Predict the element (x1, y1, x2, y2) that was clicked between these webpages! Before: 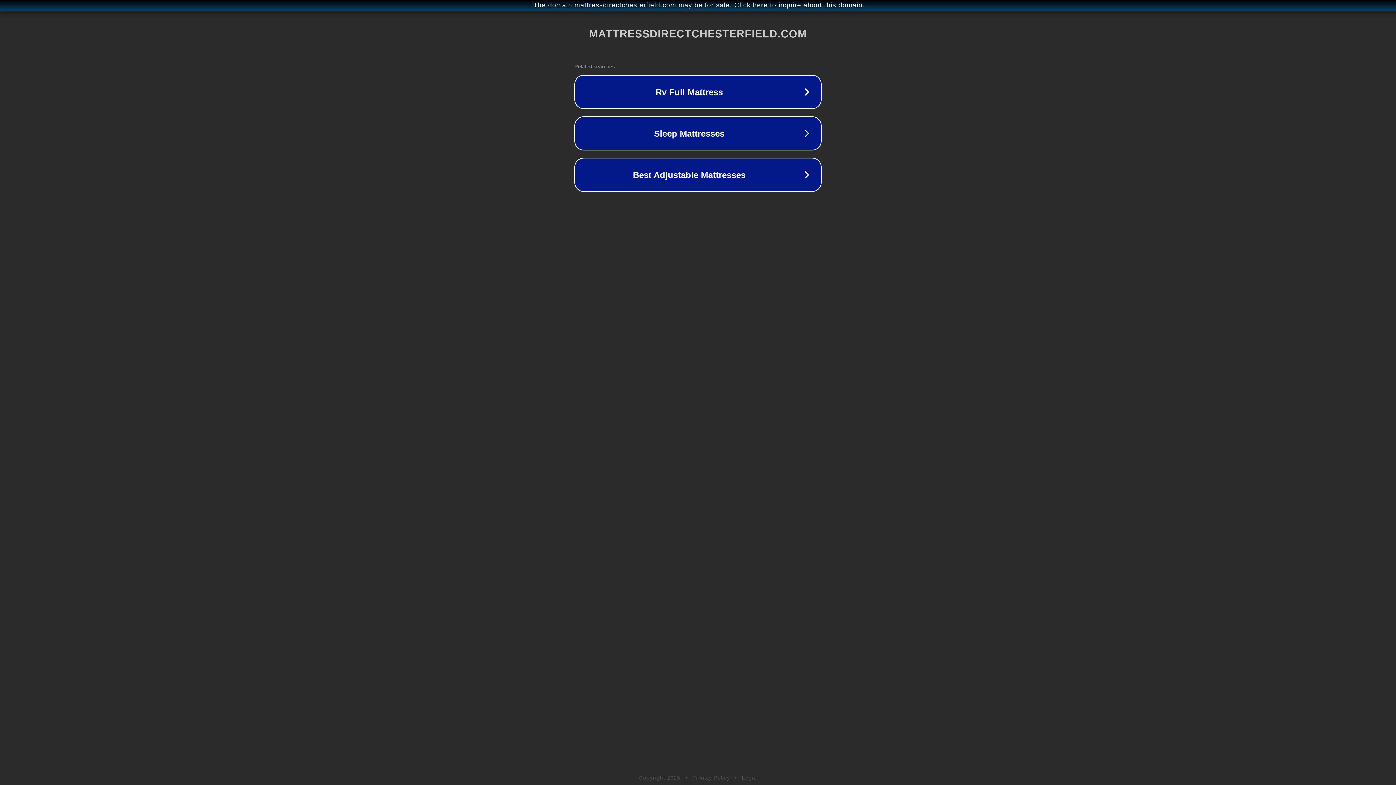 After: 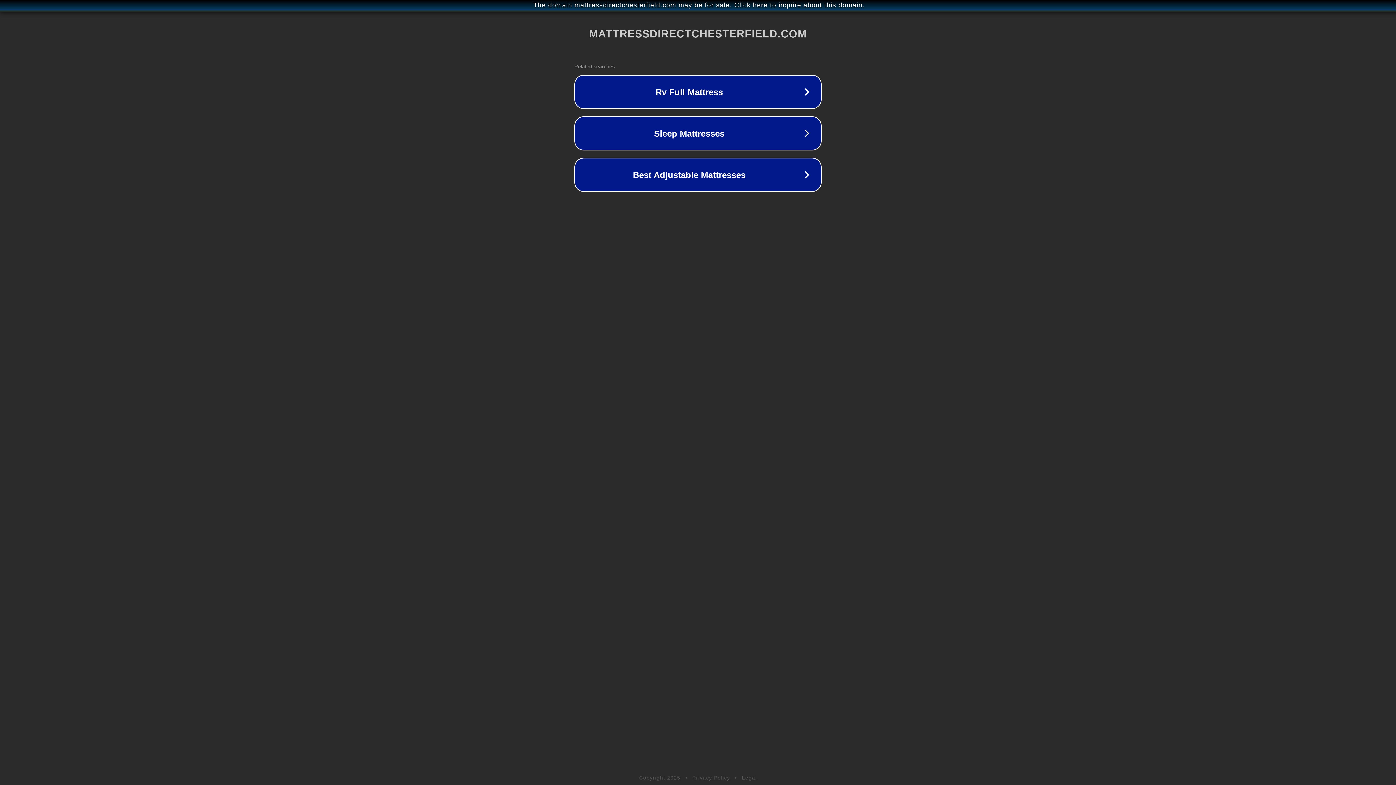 Action: label: Legal bbox: (742, 775, 757, 781)